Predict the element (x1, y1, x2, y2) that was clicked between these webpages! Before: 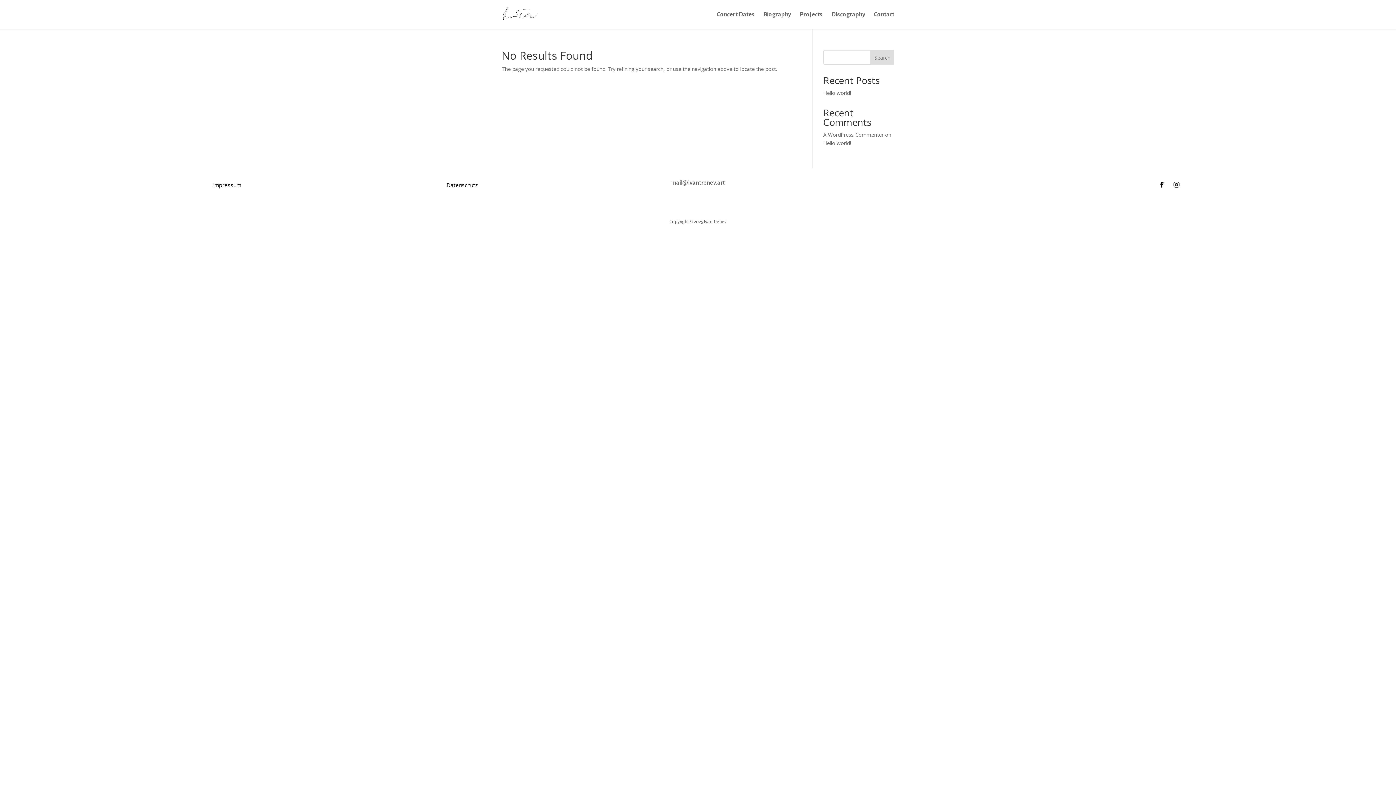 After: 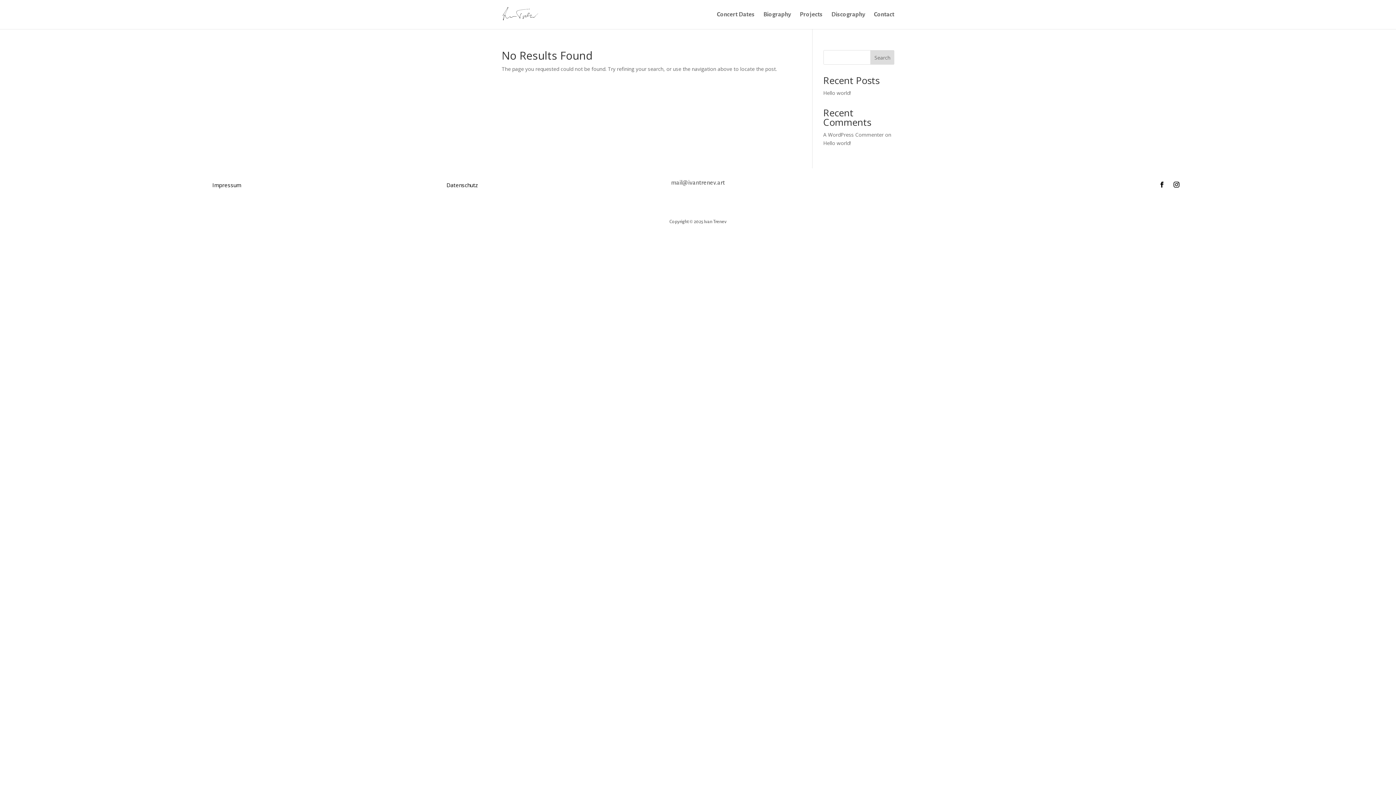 Action: bbox: (1156, 178, 1168, 190)